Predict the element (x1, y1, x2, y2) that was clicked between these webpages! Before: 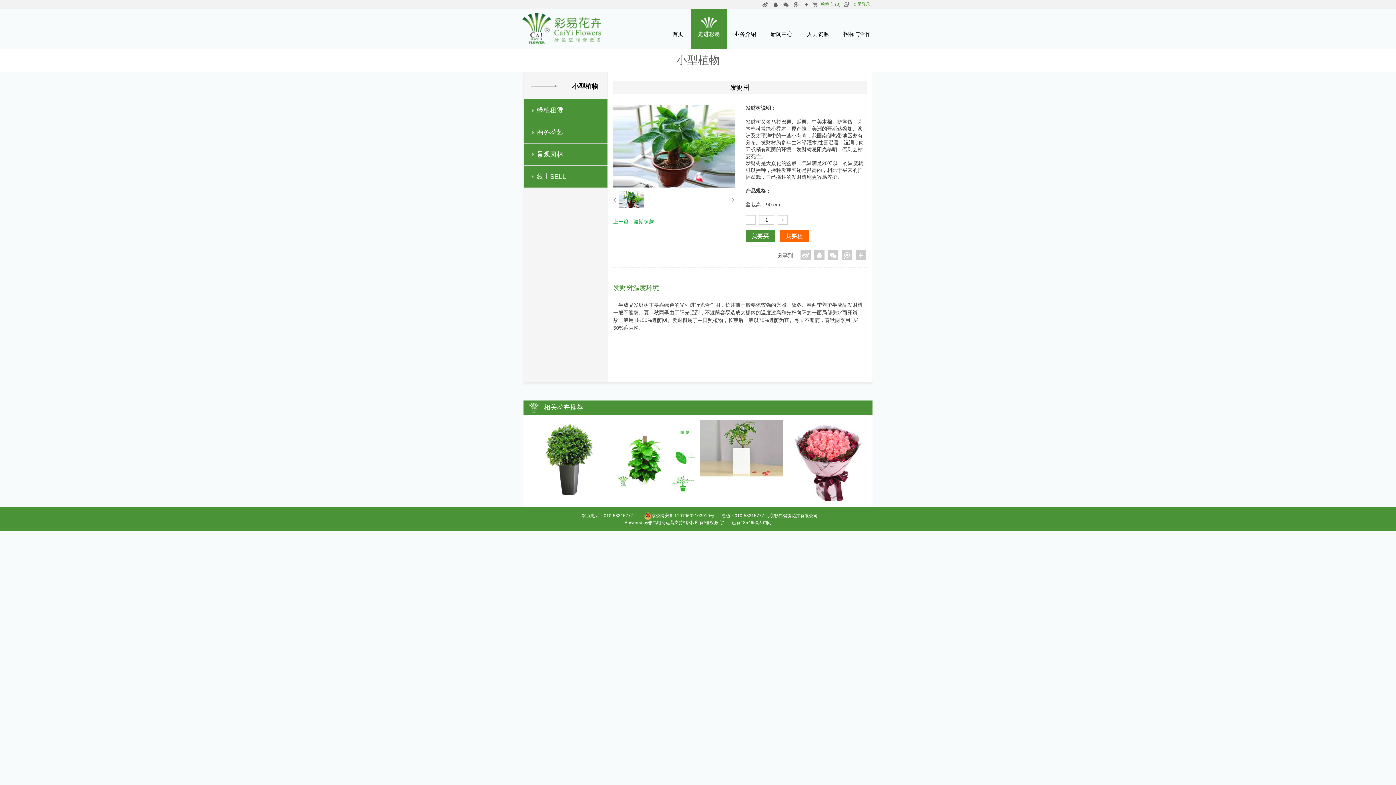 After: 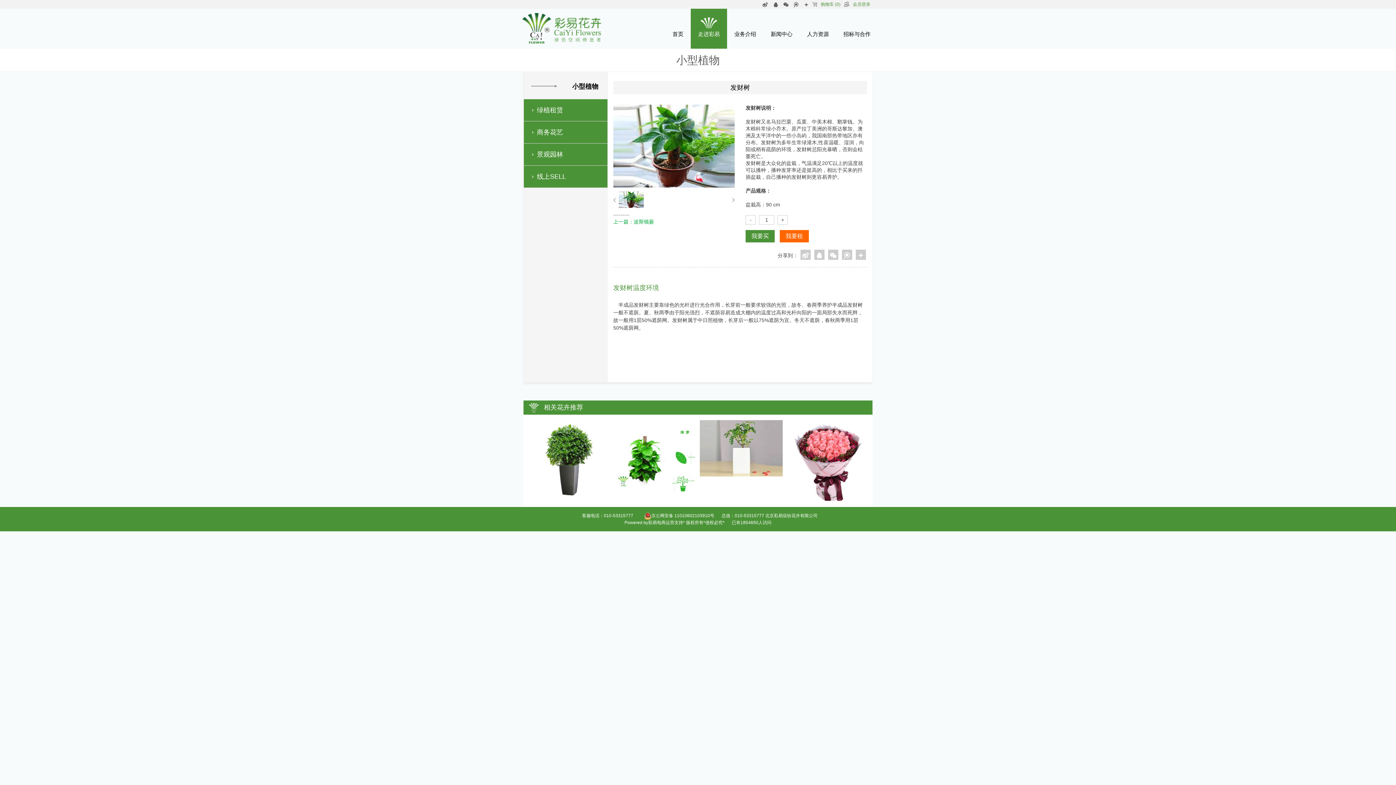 Action: label: 客服电话：010-53315777 bbox: (582, 513, 633, 518)